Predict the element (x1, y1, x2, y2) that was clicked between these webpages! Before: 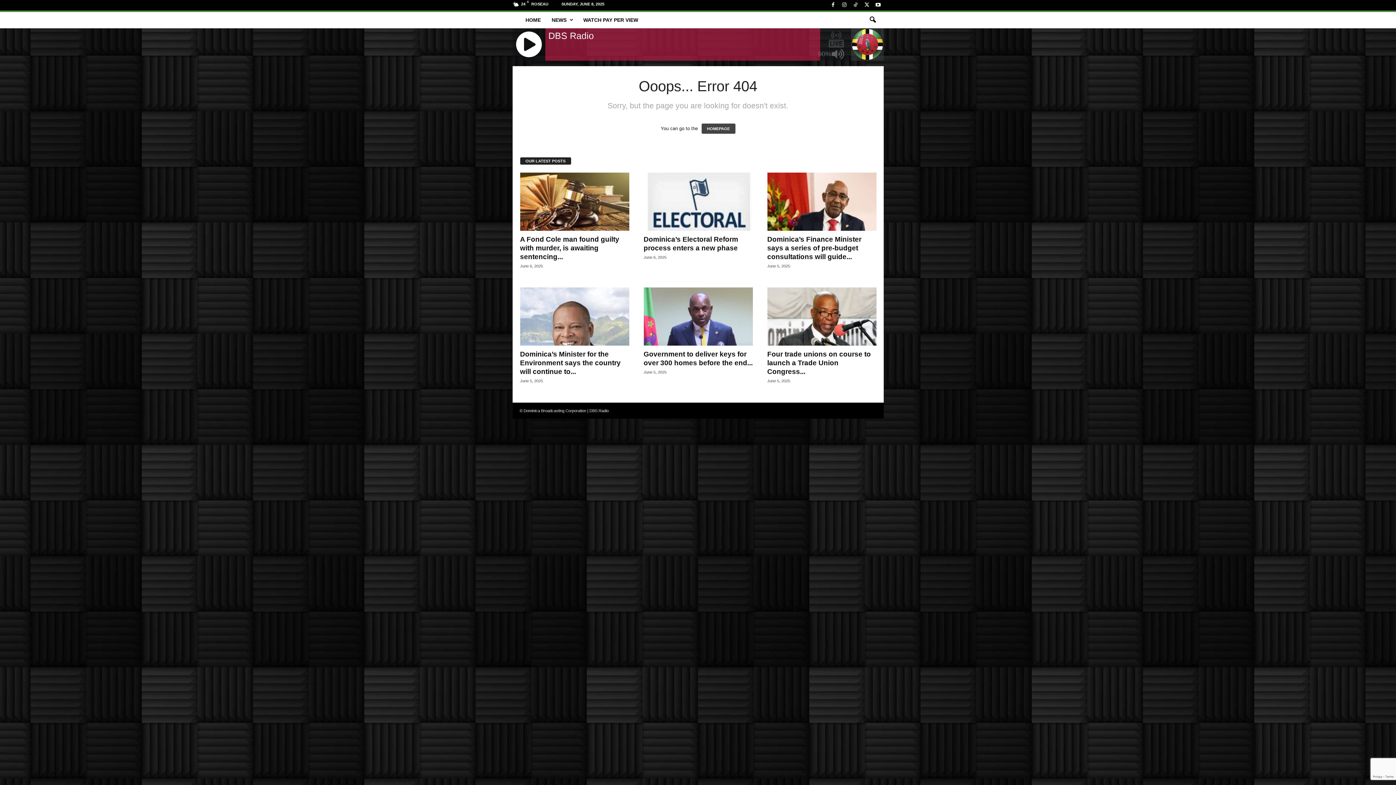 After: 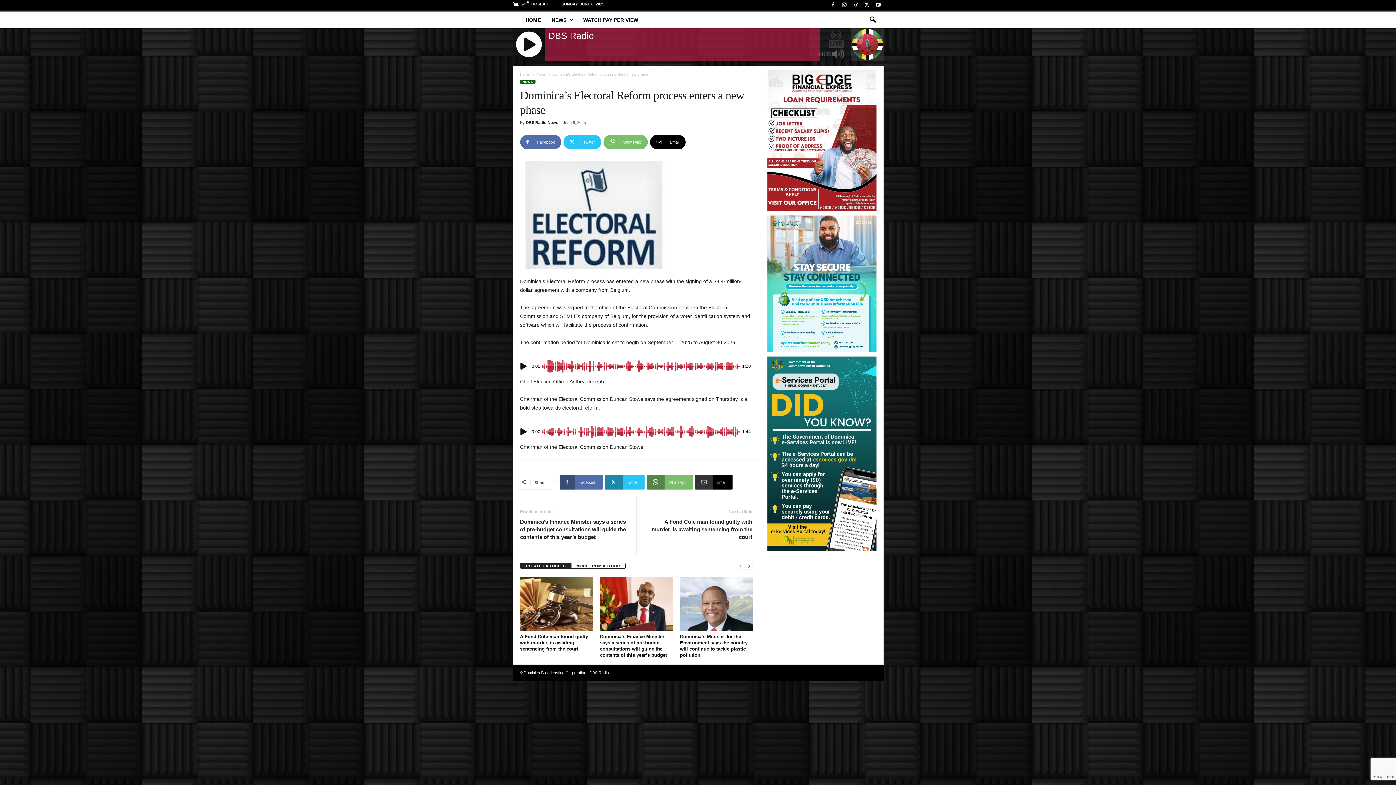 Action: bbox: (643, 172, 752, 230)